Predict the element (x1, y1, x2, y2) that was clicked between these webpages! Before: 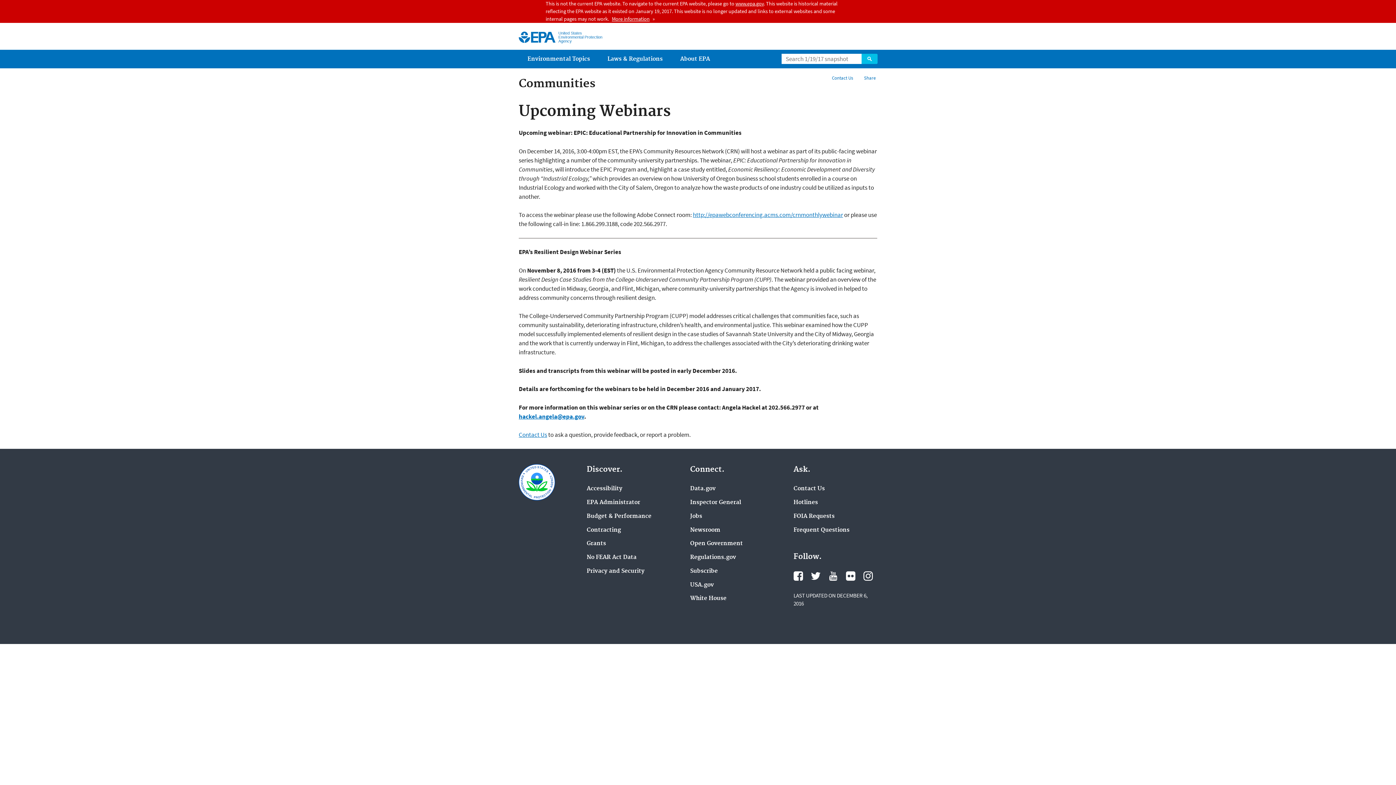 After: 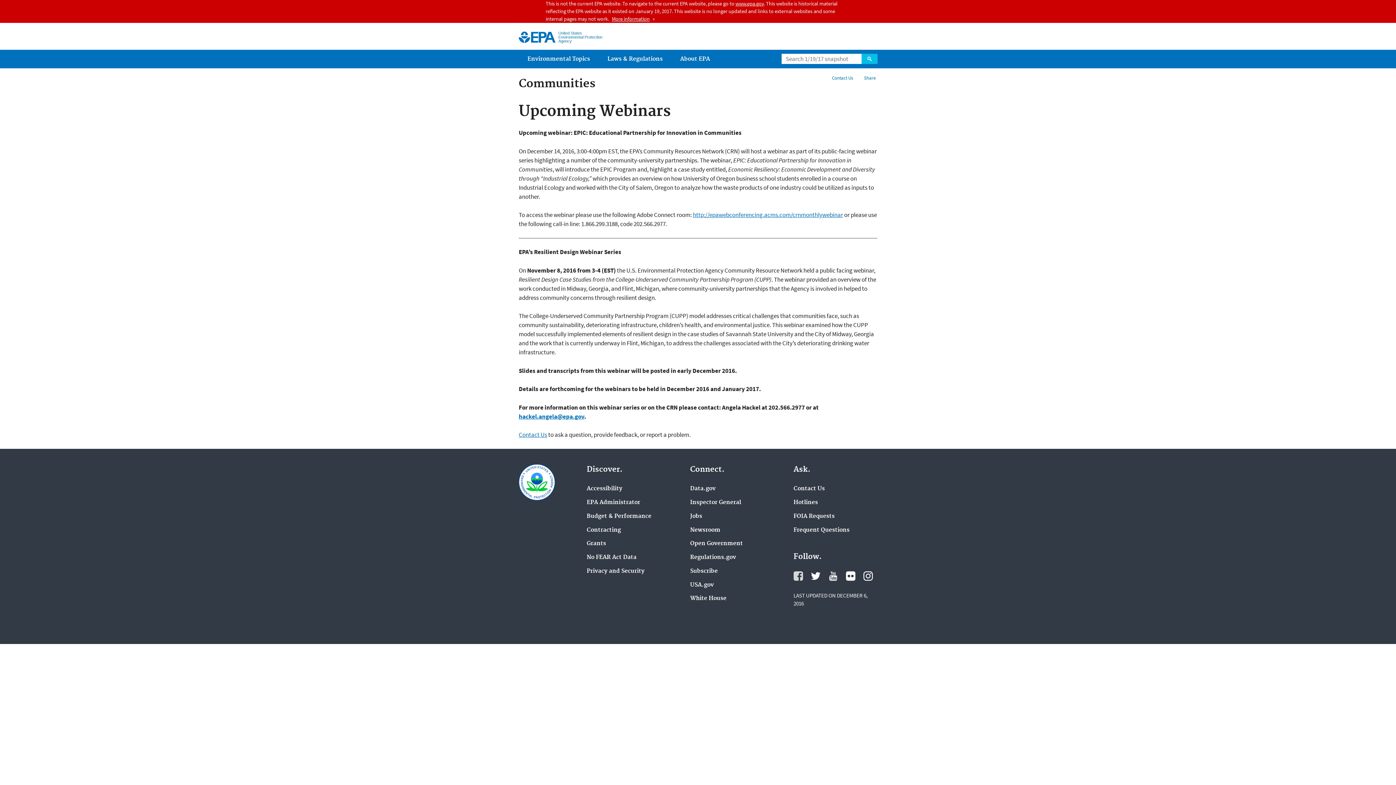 Action: label: Facebook bbox: (793, 571, 803, 581)